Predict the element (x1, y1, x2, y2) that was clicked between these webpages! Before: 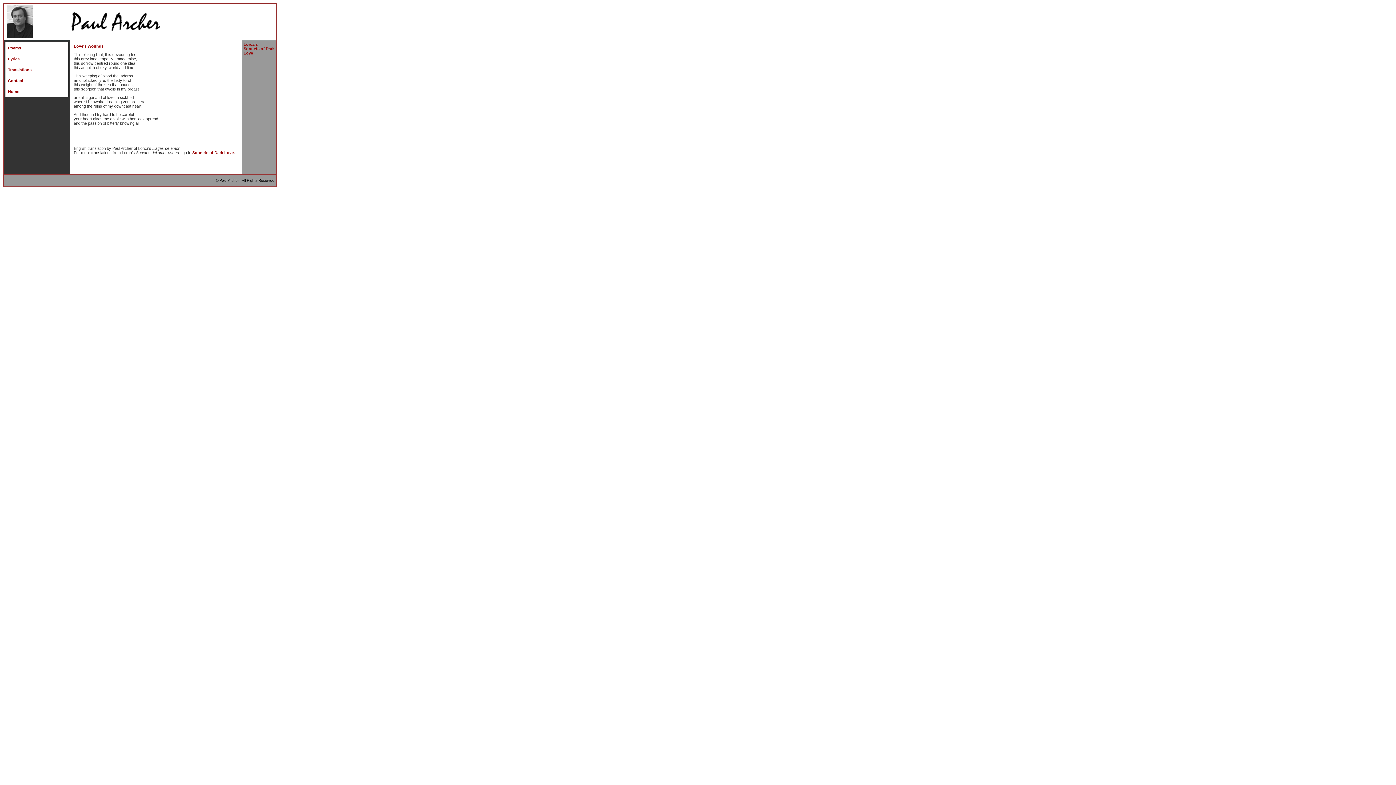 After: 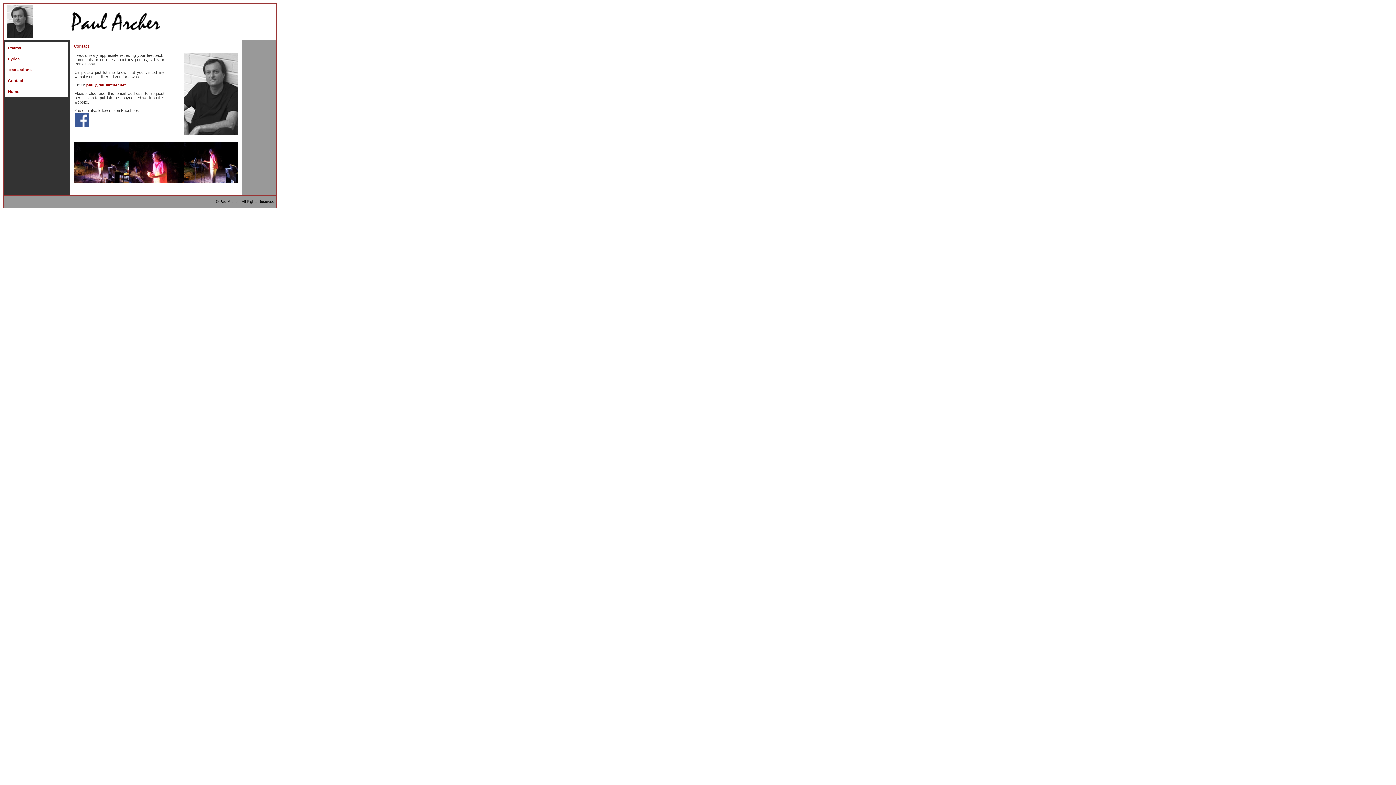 Action: label: Contact bbox: (8, 78, 23, 82)